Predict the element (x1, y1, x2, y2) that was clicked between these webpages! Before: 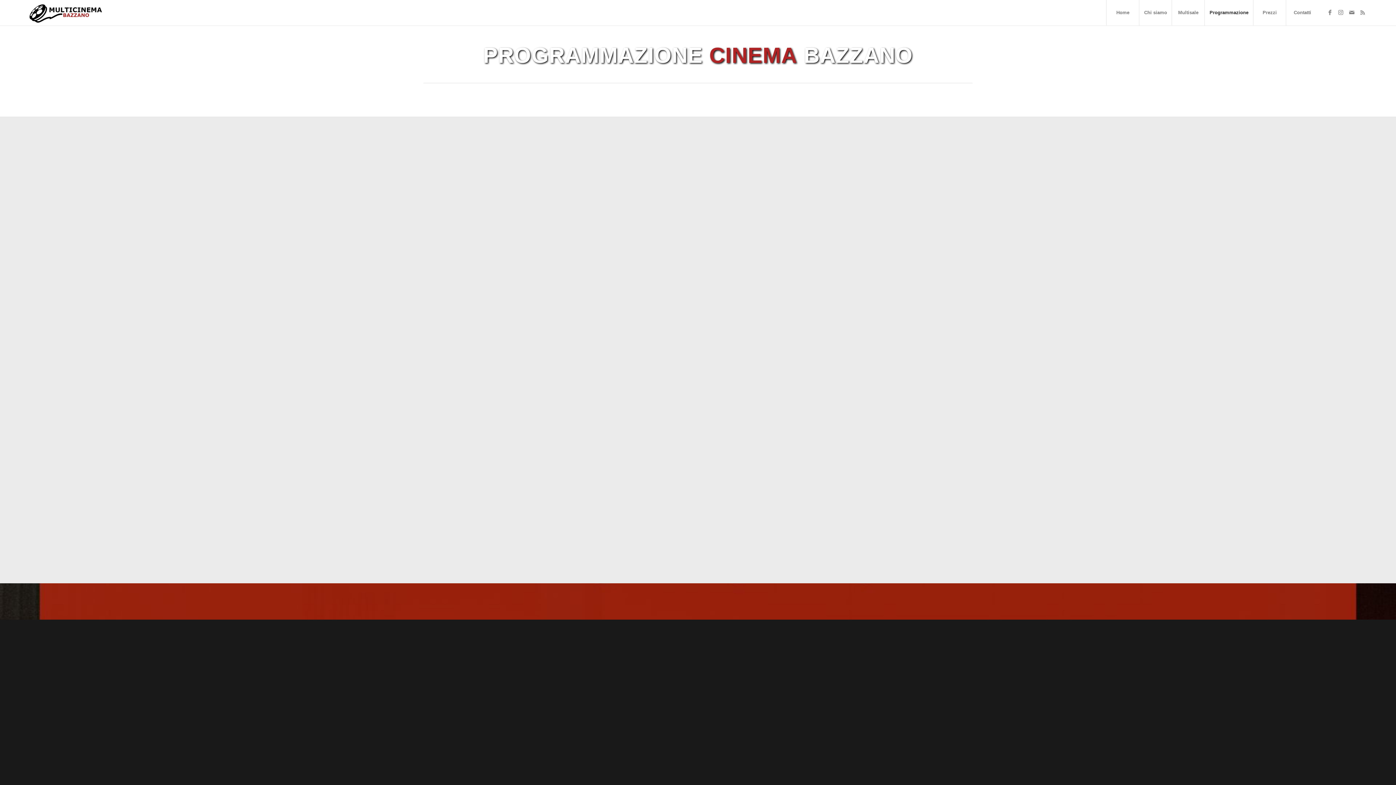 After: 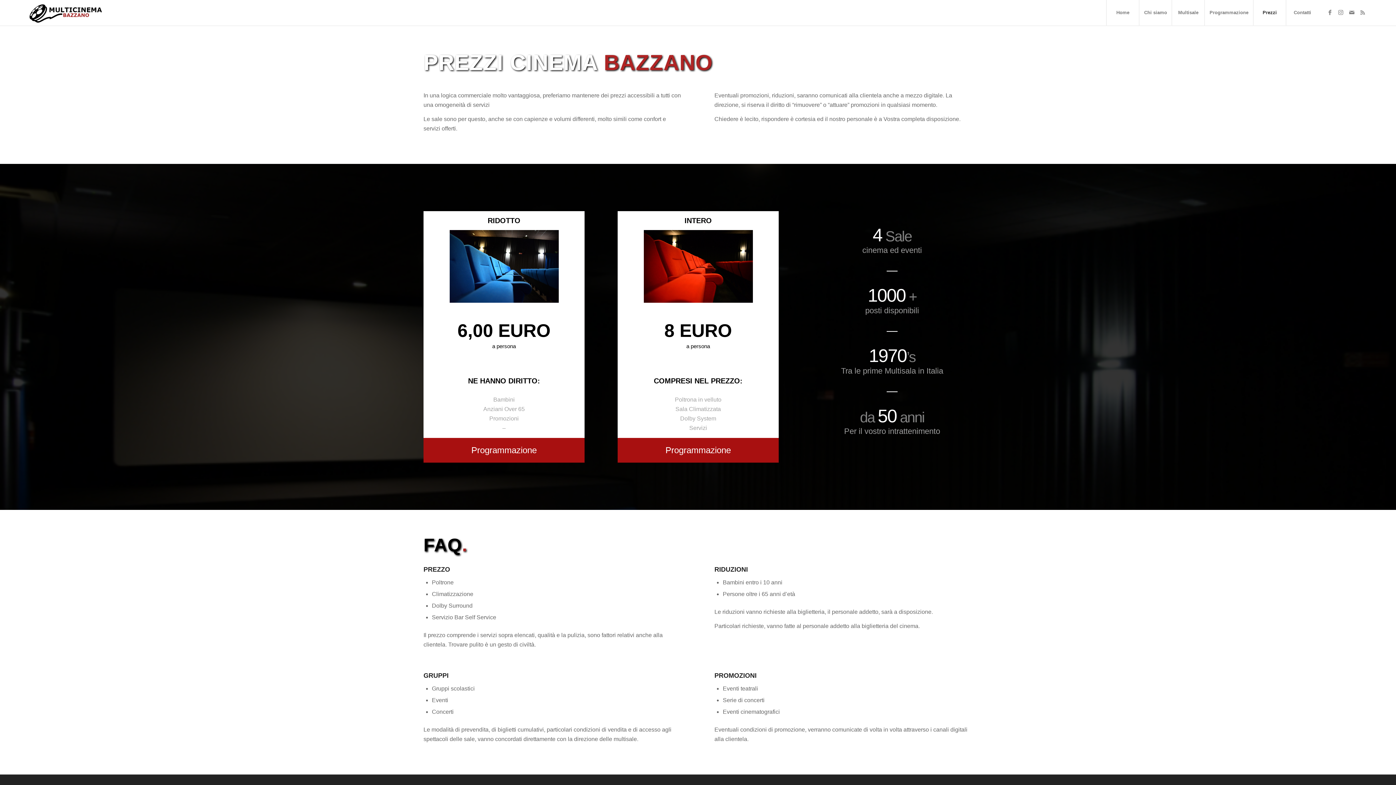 Action: bbox: (1253, 0, 1286, 25) label: Prezzi